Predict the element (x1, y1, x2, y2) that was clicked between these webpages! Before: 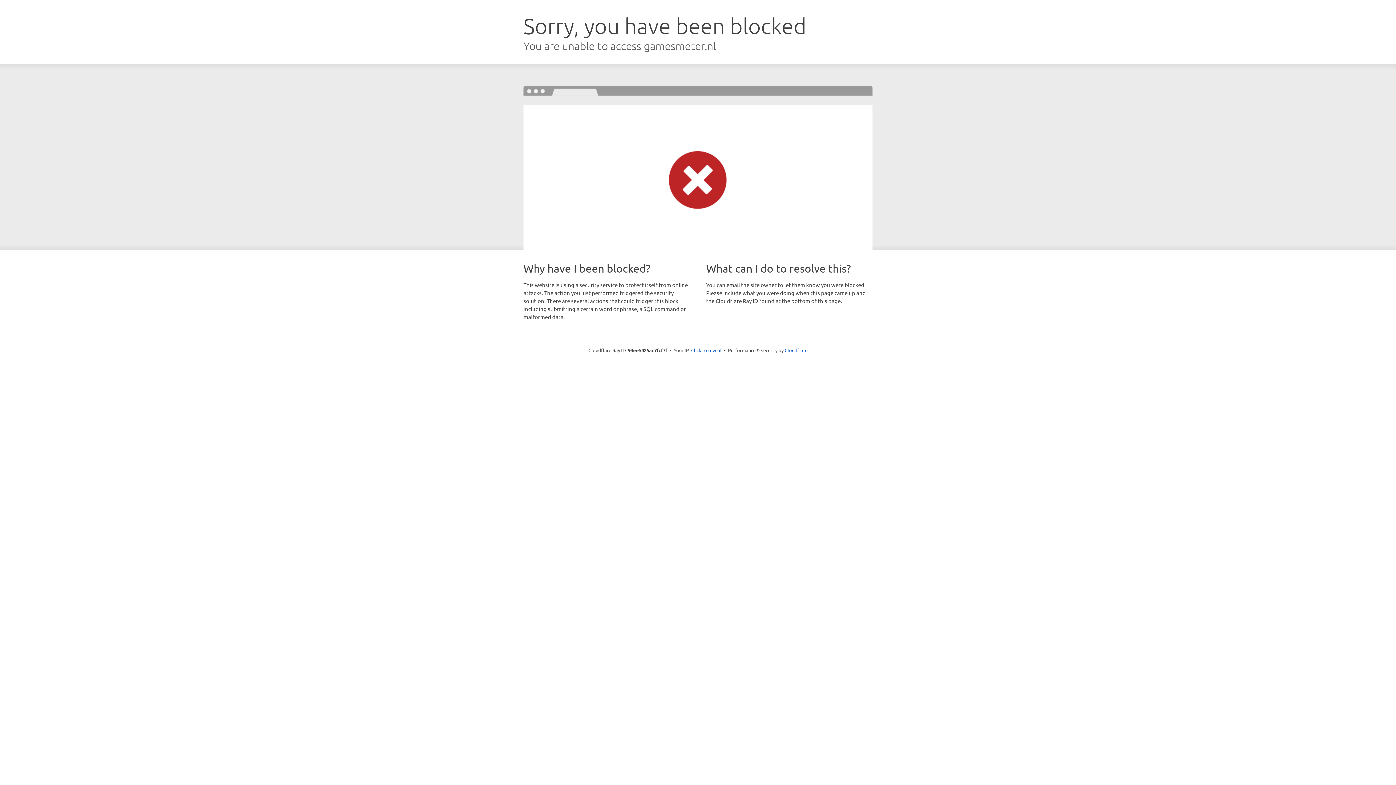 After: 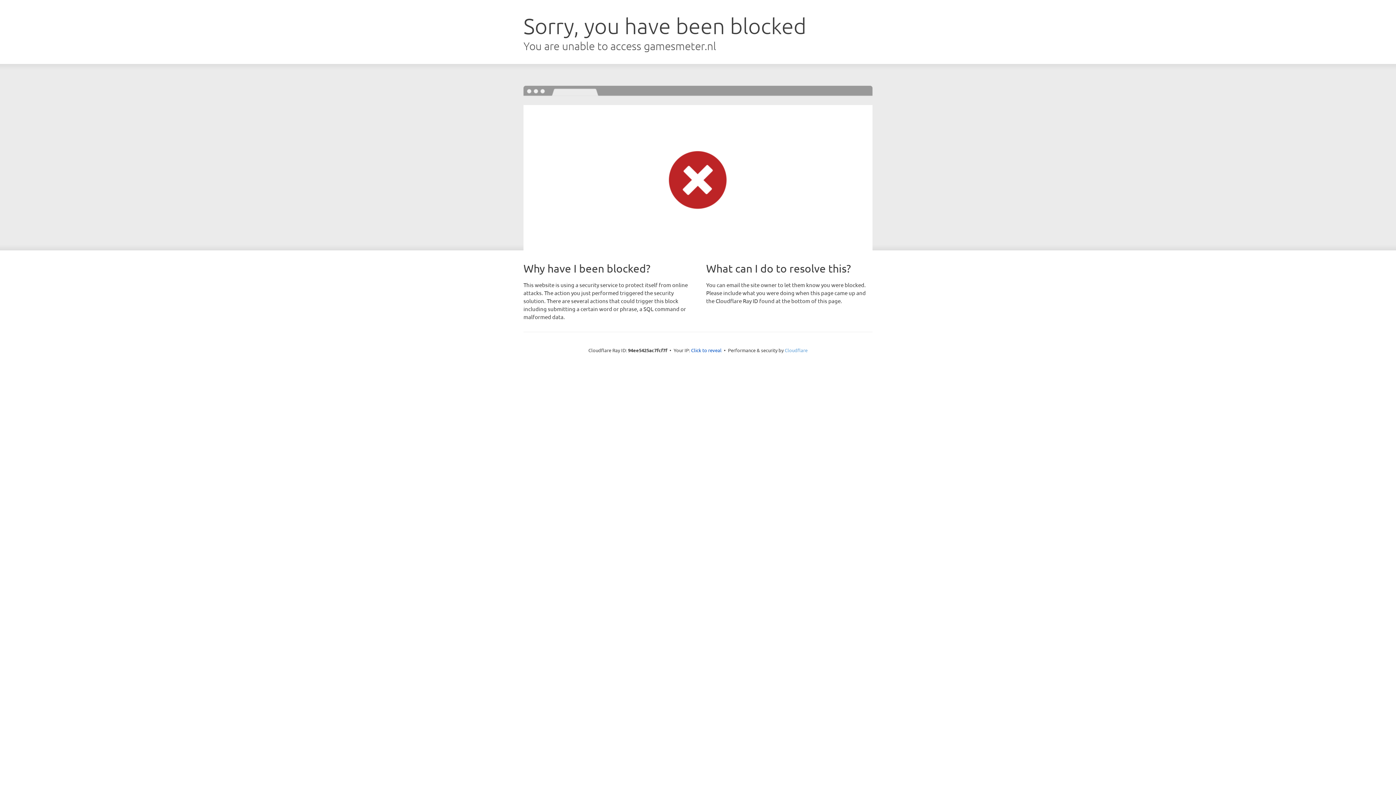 Action: bbox: (784, 347, 807, 353) label: Cloudflare